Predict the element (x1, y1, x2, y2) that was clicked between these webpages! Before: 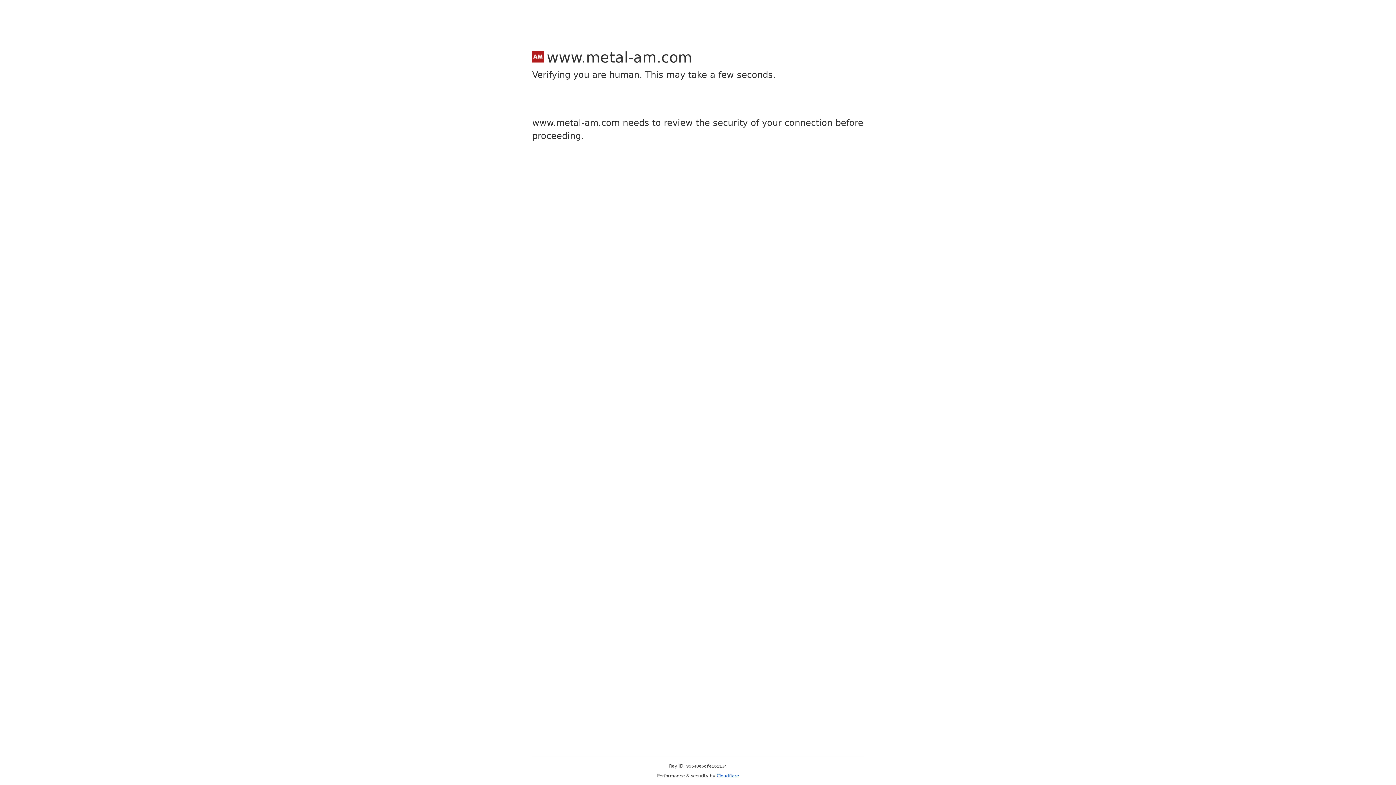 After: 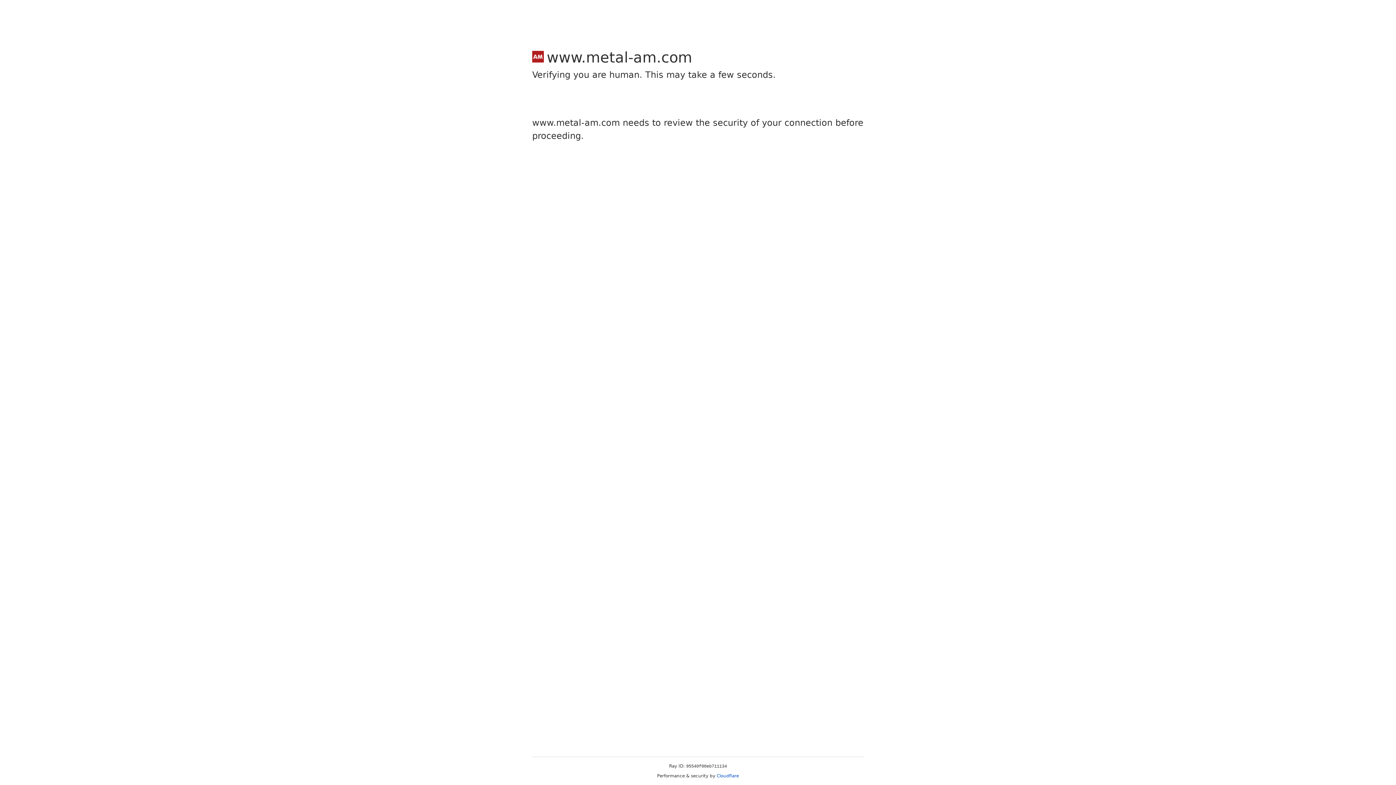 Action: bbox: (716, 773, 739, 778) label: Cloudflare